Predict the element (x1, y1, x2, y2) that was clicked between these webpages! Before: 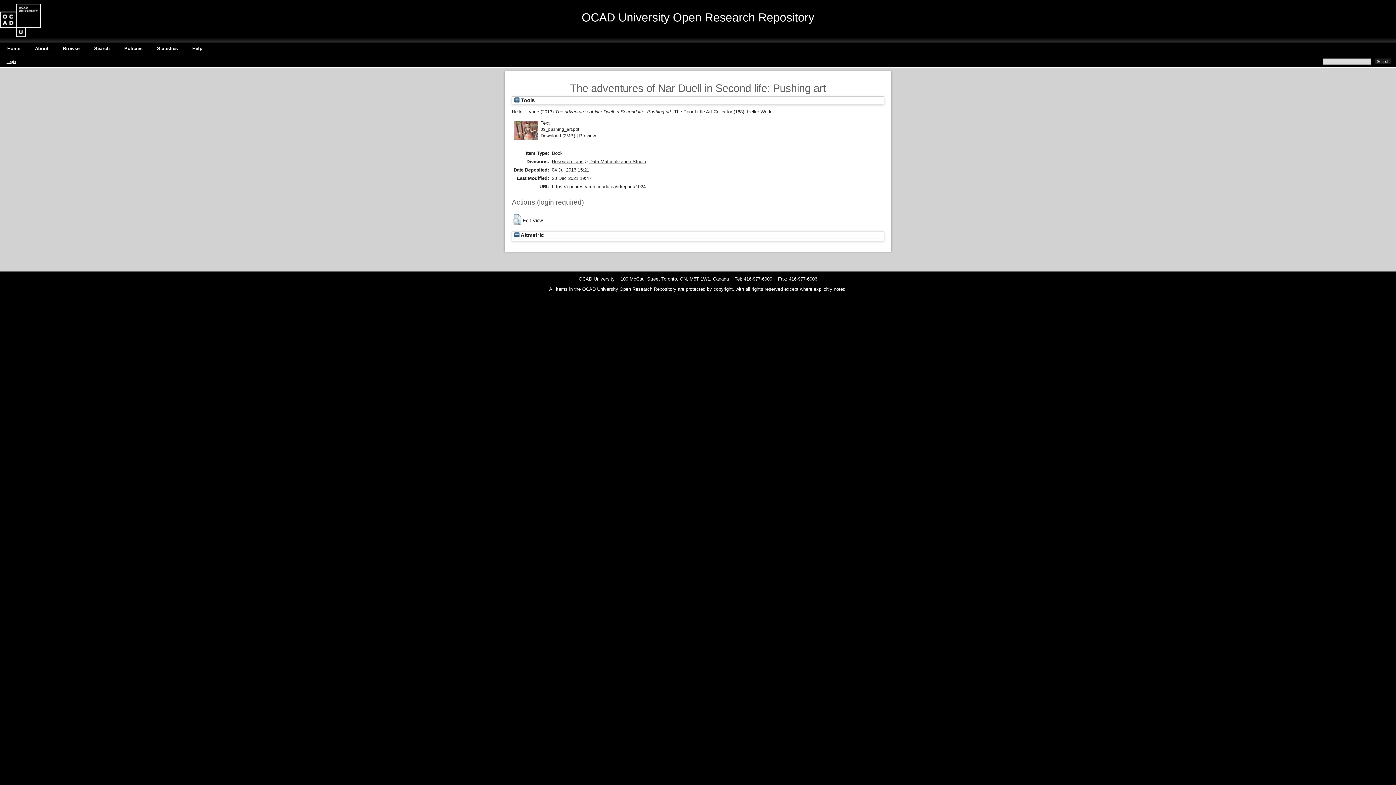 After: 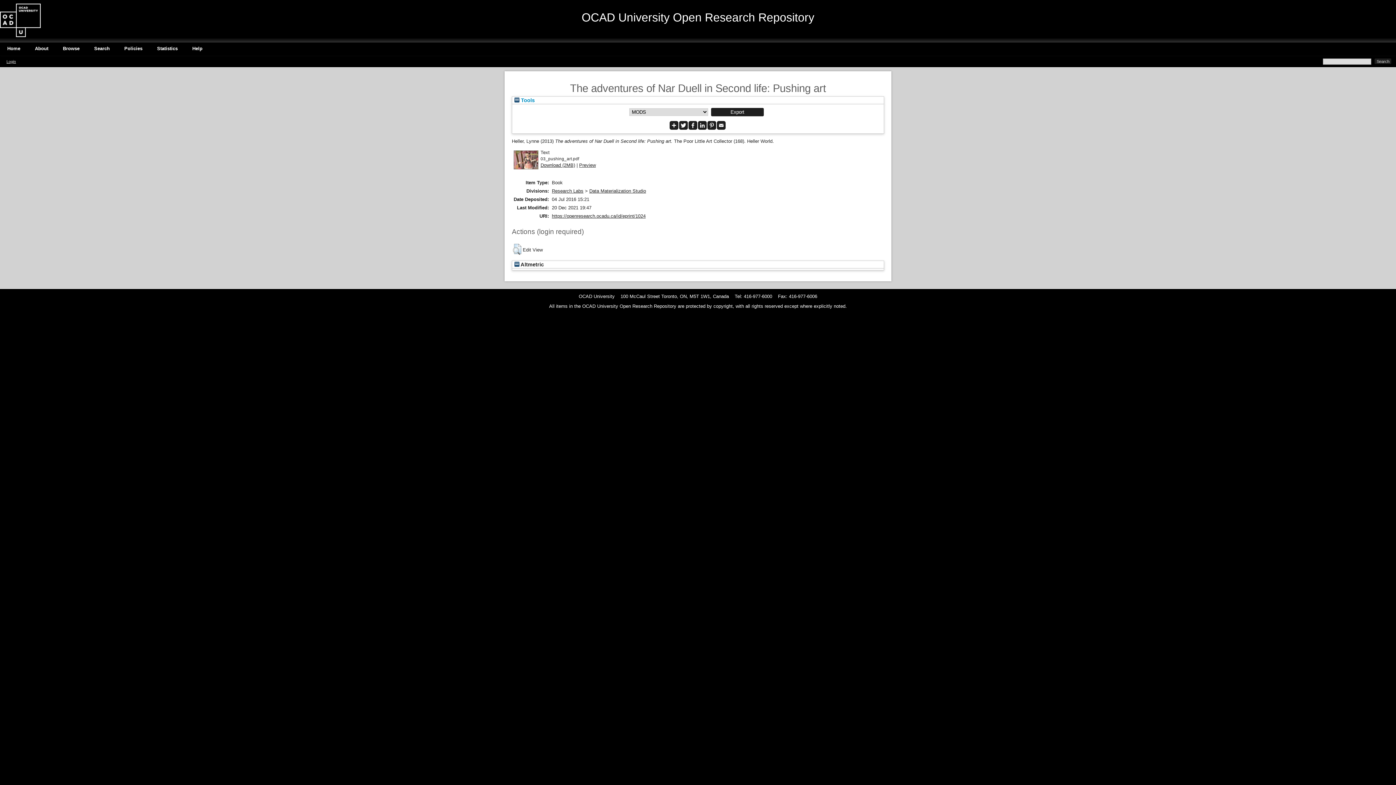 Action: label:  Tools bbox: (514, 97, 534, 103)